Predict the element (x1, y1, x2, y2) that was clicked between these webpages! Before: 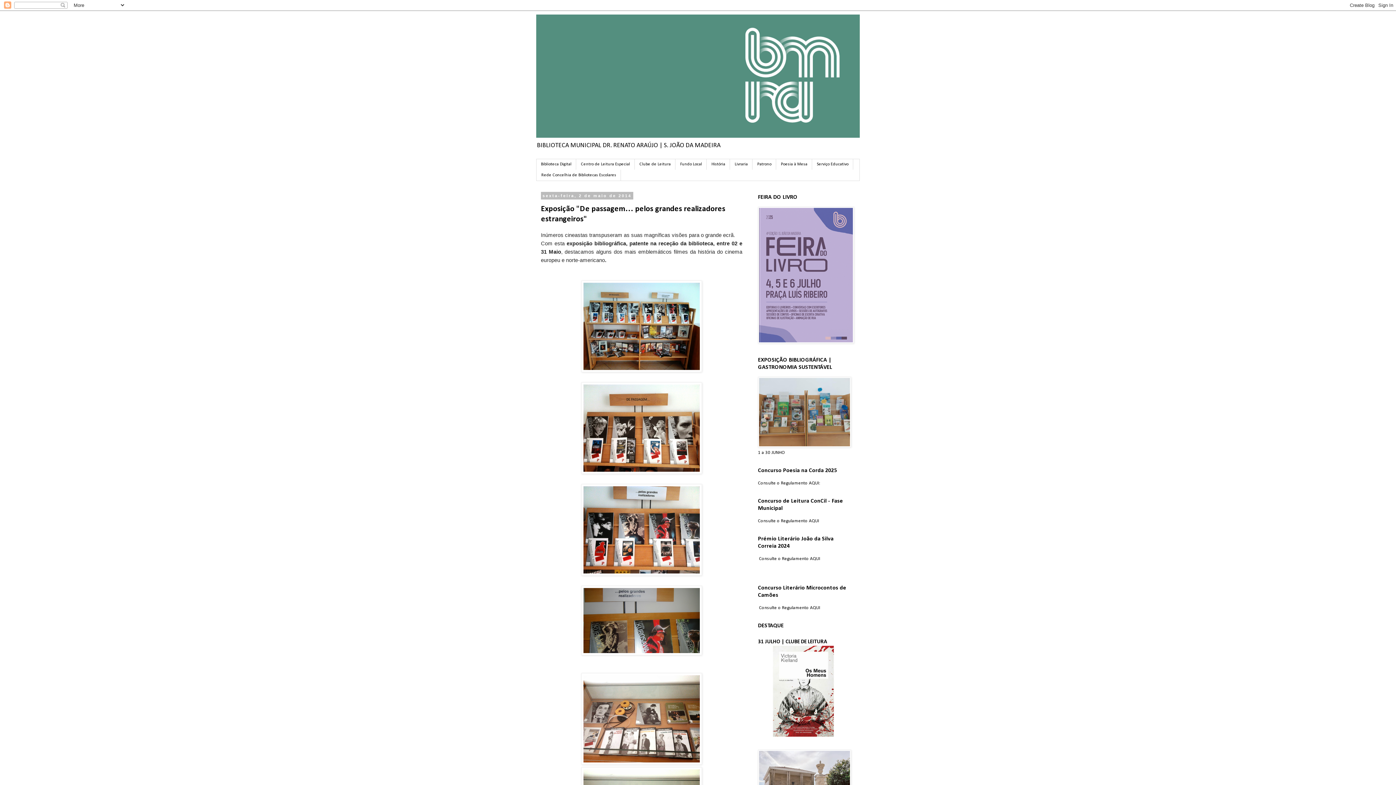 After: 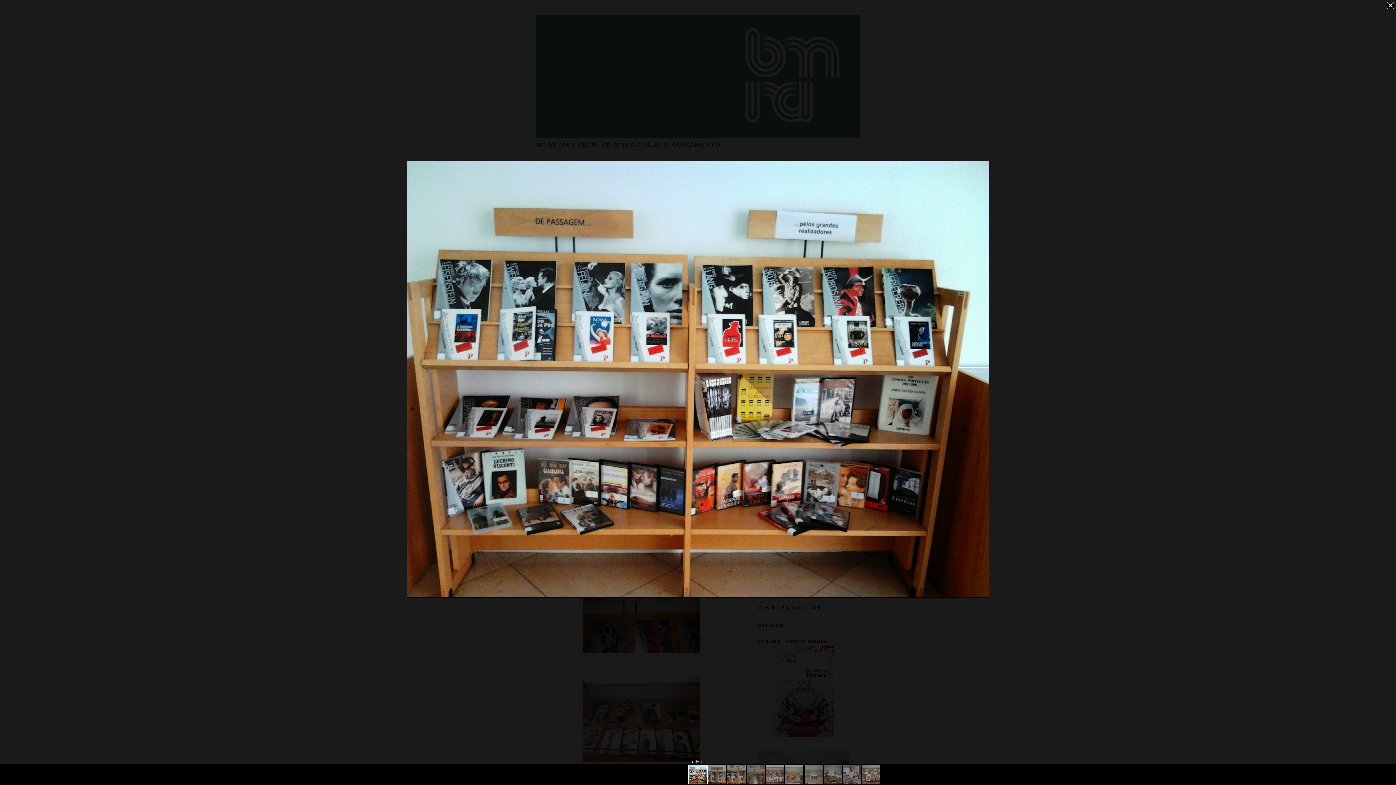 Action: bbox: (581, 368, 702, 373)